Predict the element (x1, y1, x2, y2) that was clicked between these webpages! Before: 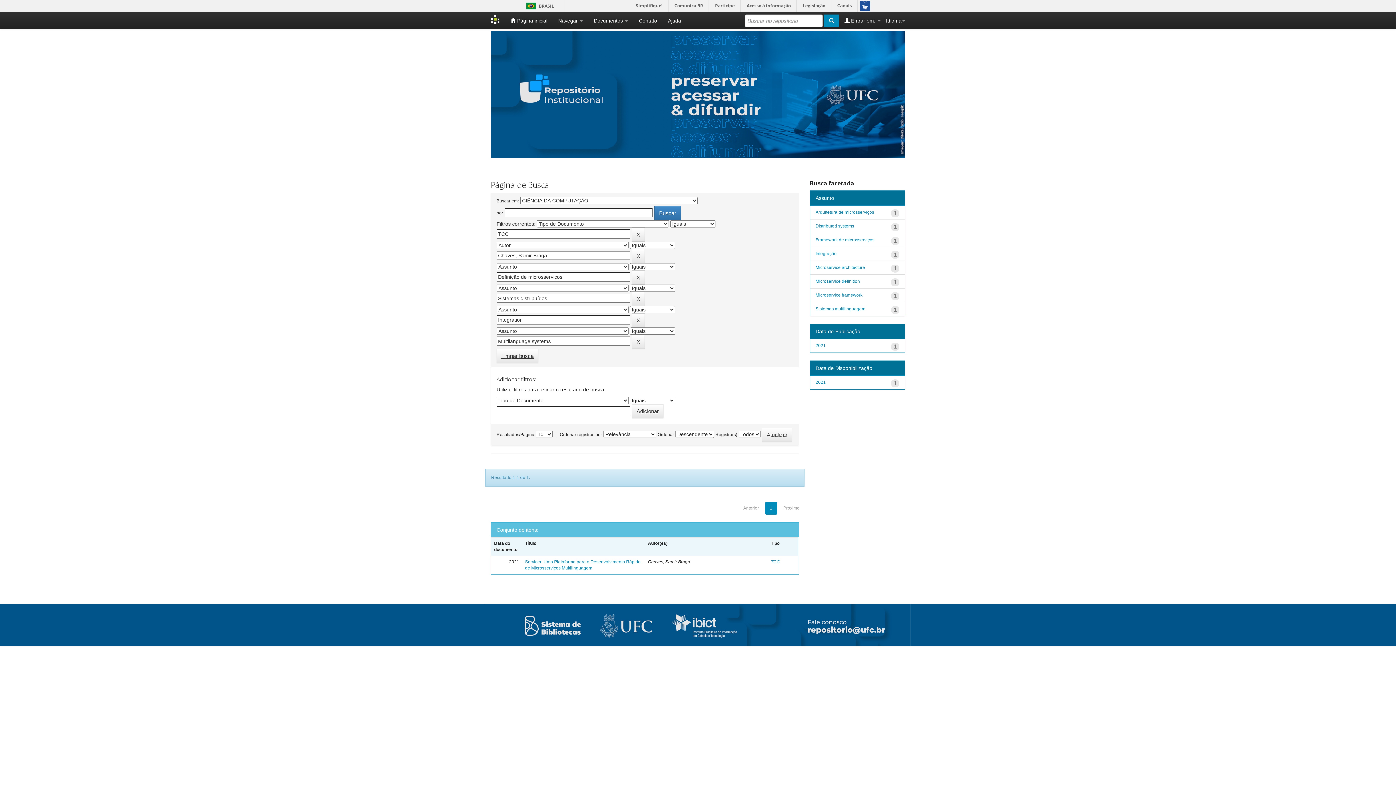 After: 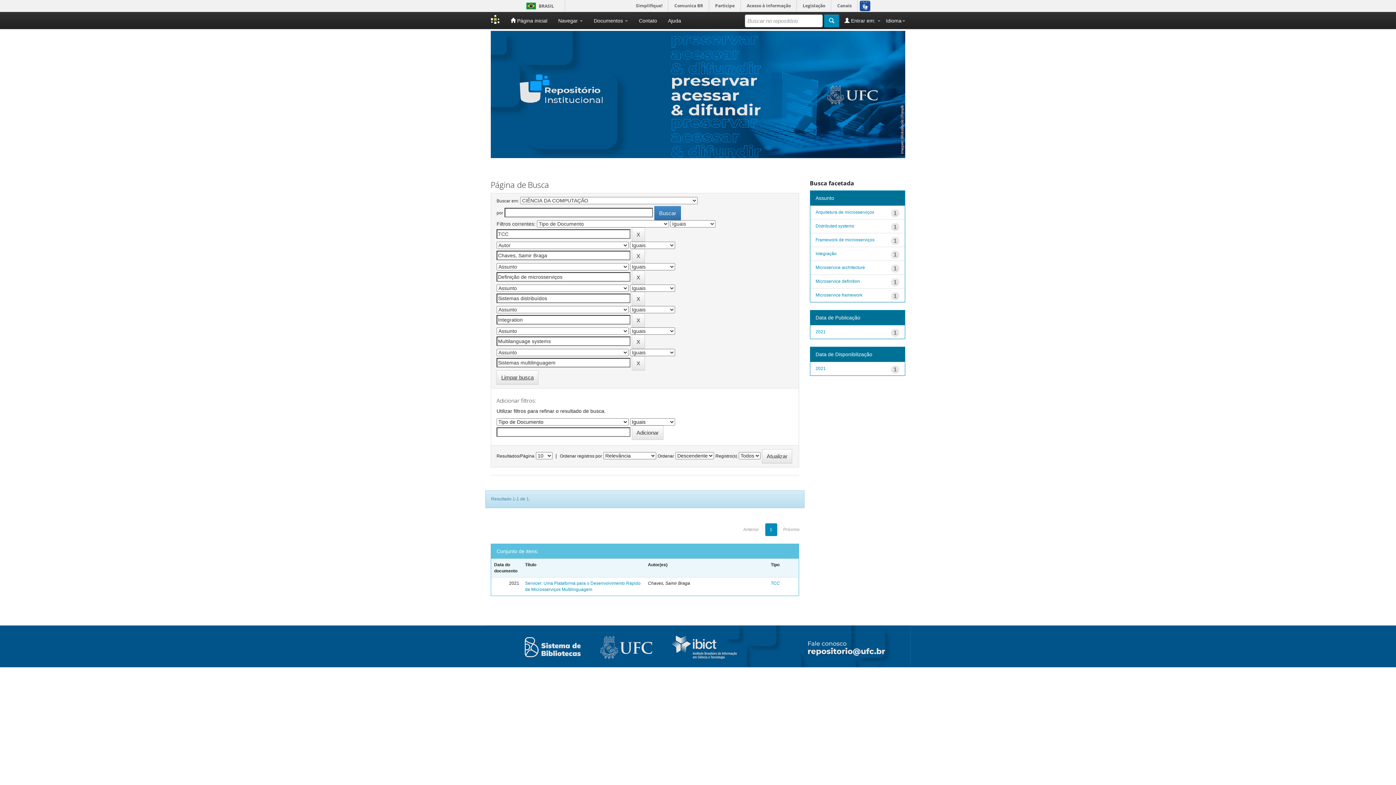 Action: bbox: (815, 306, 865, 311) label: Sistemas multilinguagem